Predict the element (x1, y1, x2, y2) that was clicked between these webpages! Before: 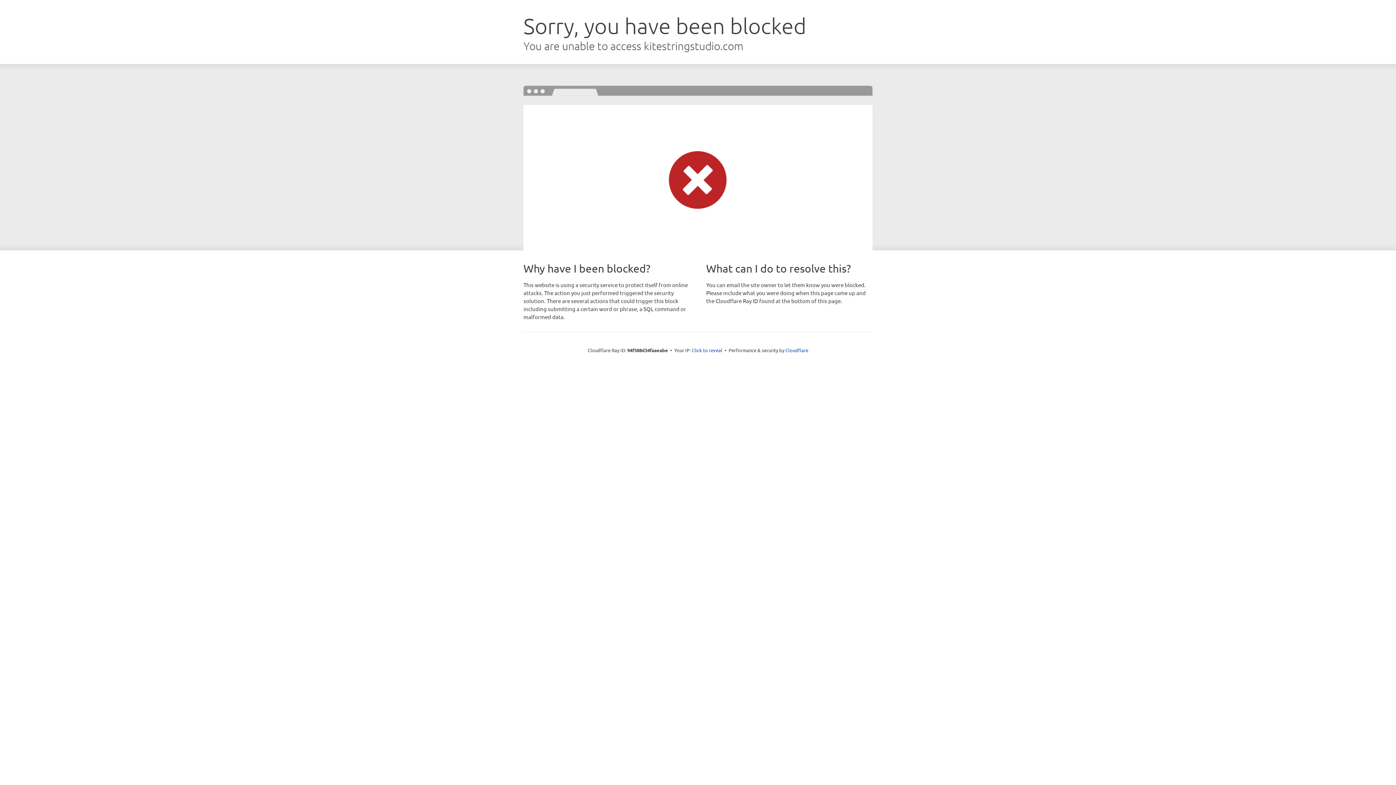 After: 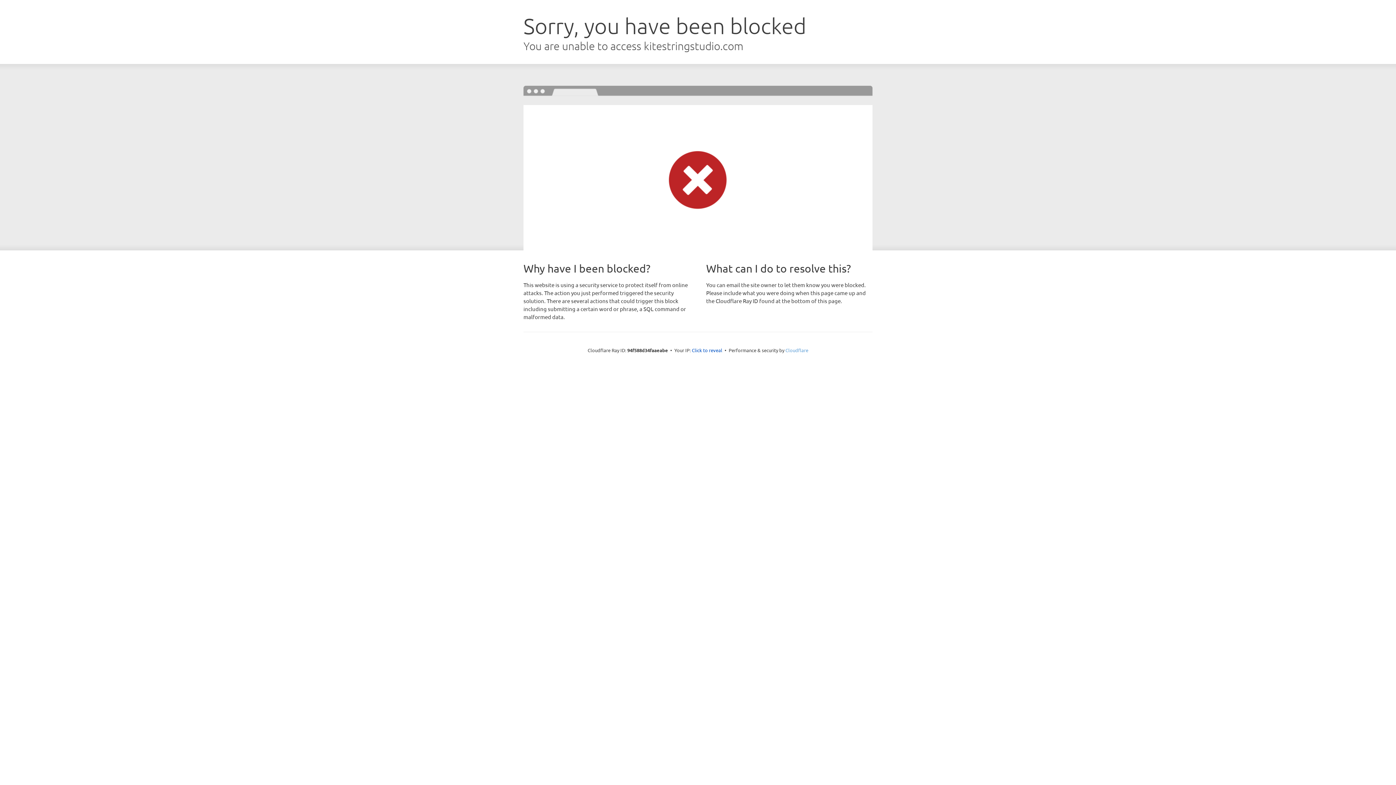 Action: label: Cloudflare bbox: (785, 347, 808, 353)